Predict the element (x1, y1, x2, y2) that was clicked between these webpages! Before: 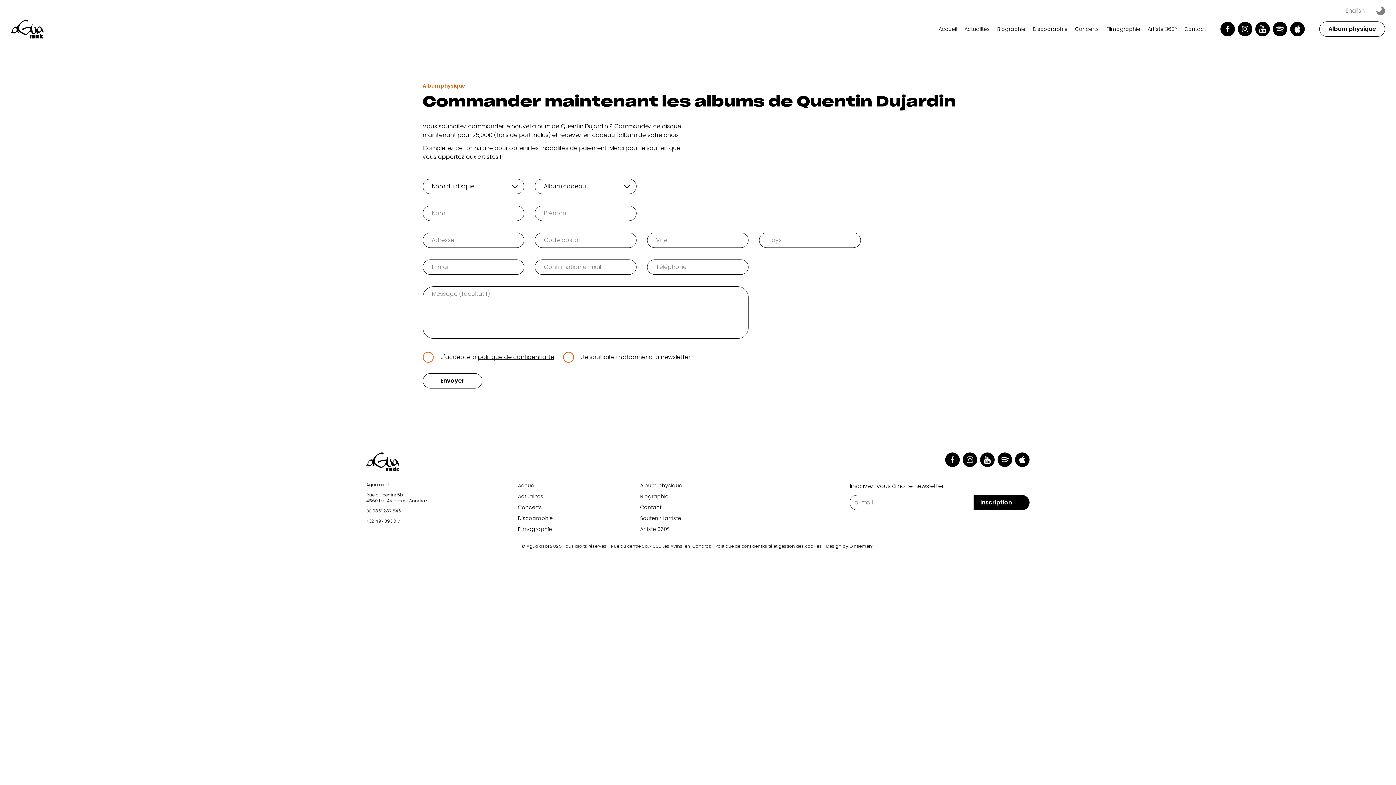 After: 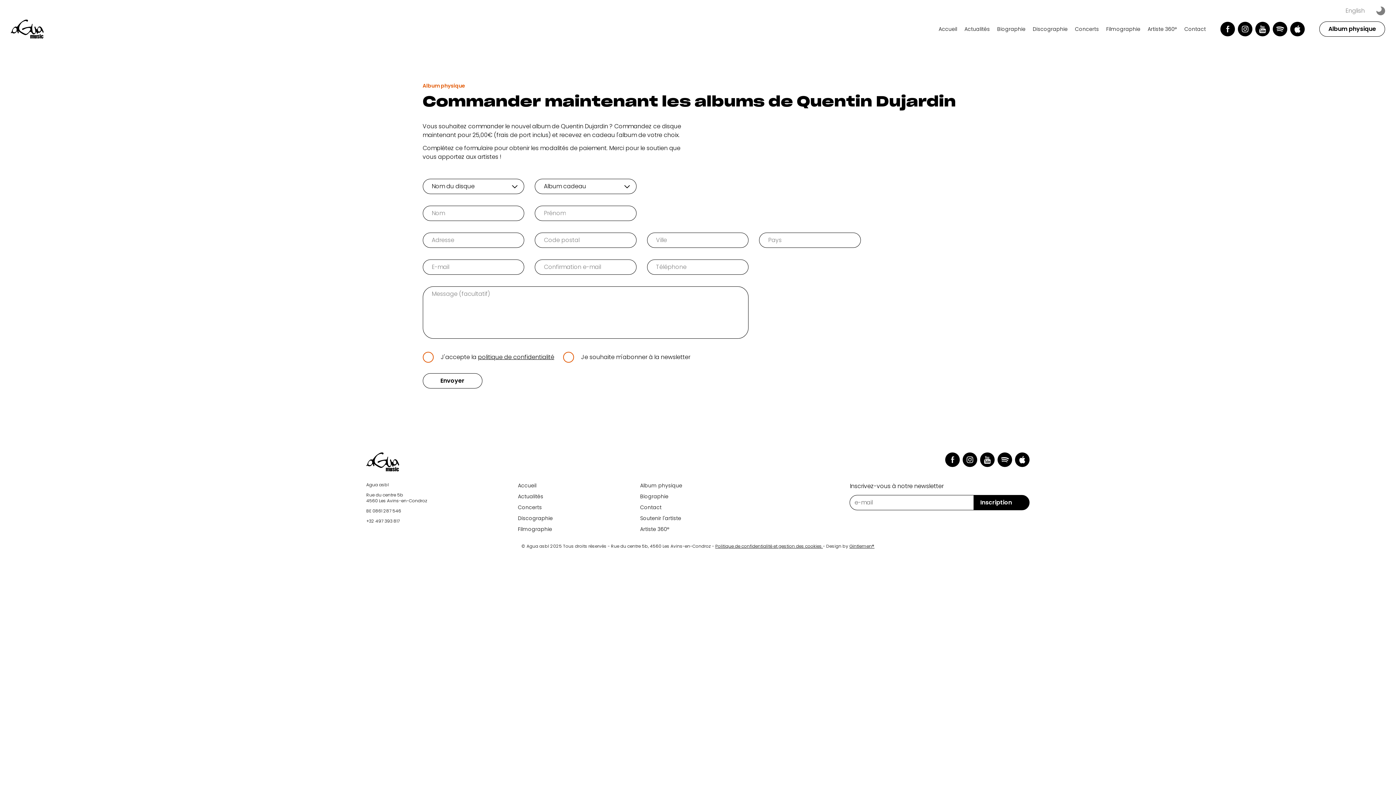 Action: label: Album physique bbox: (640, 482, 682, 489)